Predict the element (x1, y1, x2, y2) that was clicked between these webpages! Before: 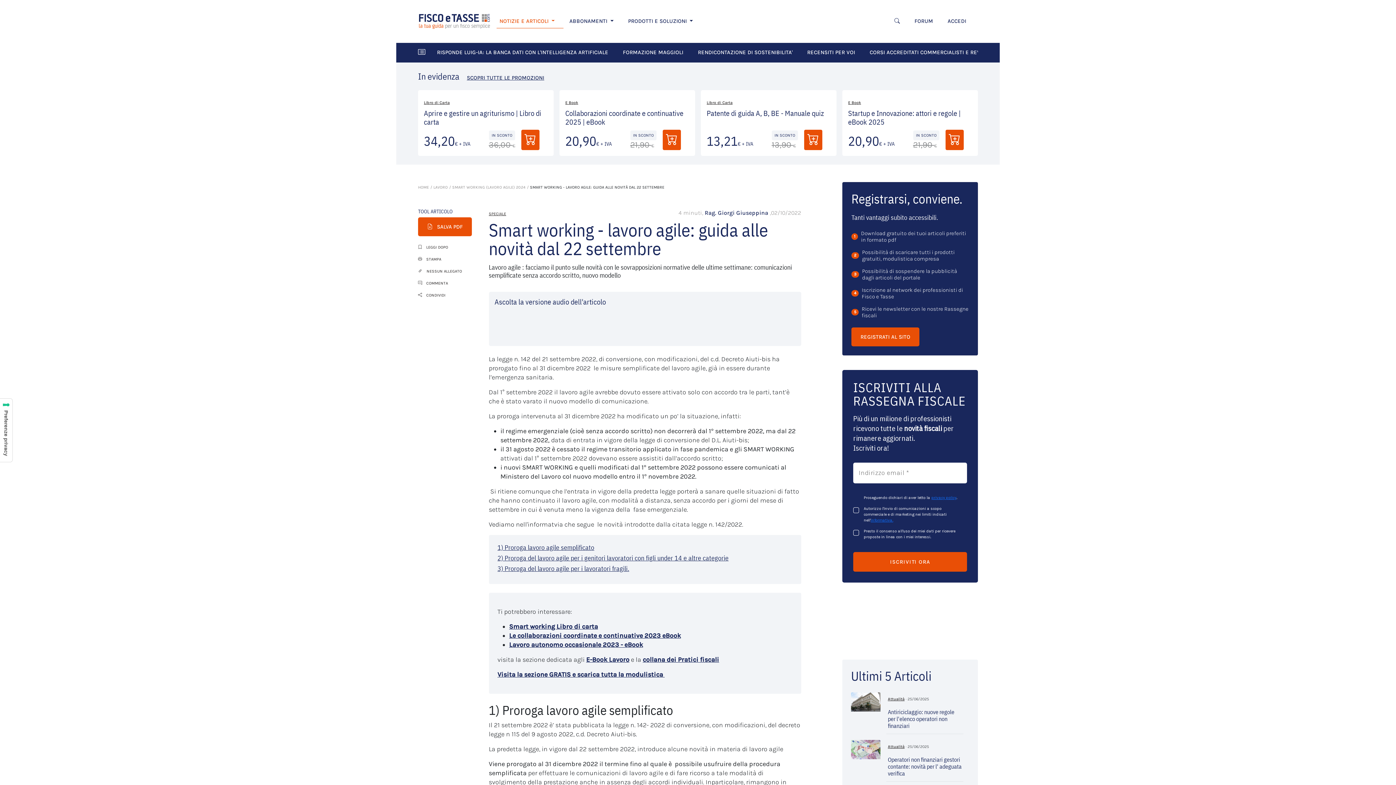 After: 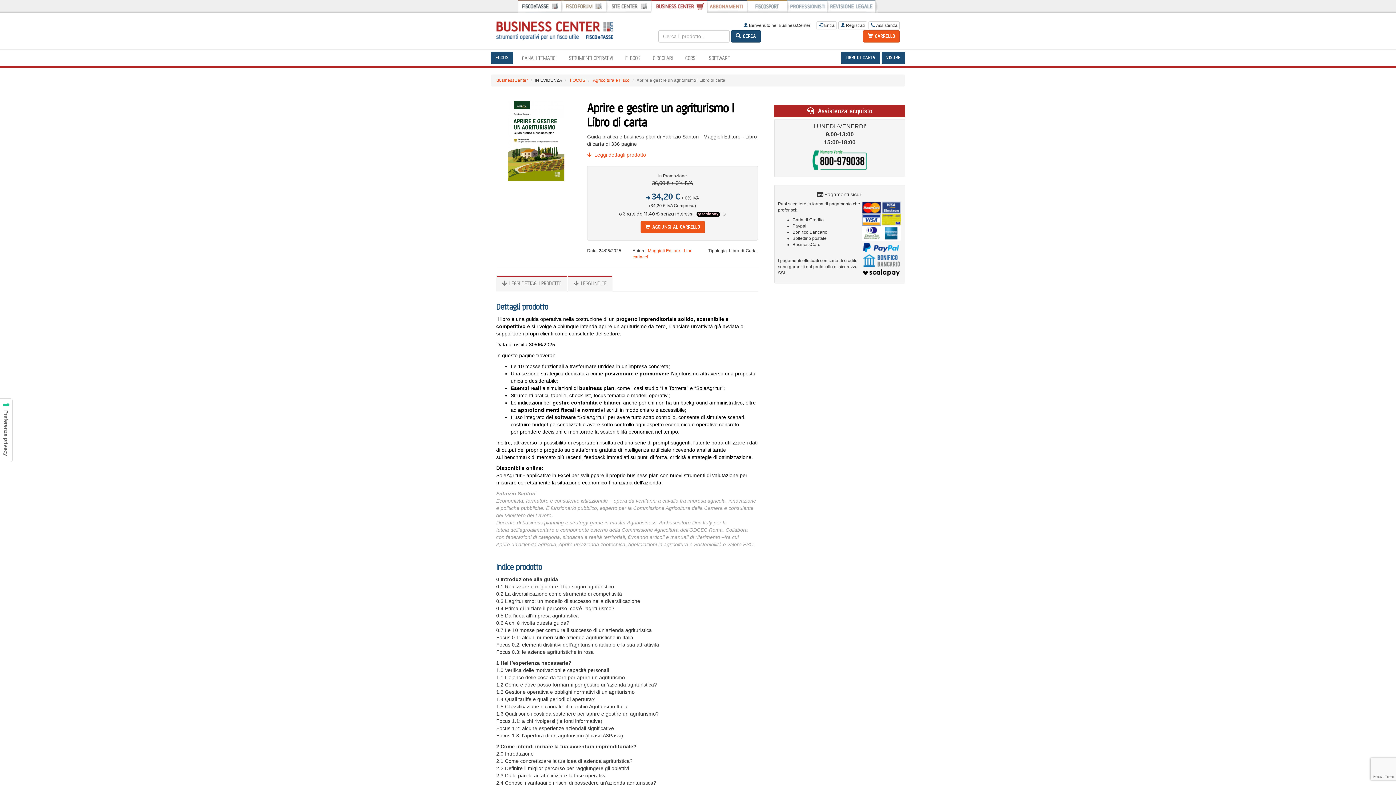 Action: bbox: (424, 109, 548, 126) label: Aprire e gestire un agriturismo | Libro di carta